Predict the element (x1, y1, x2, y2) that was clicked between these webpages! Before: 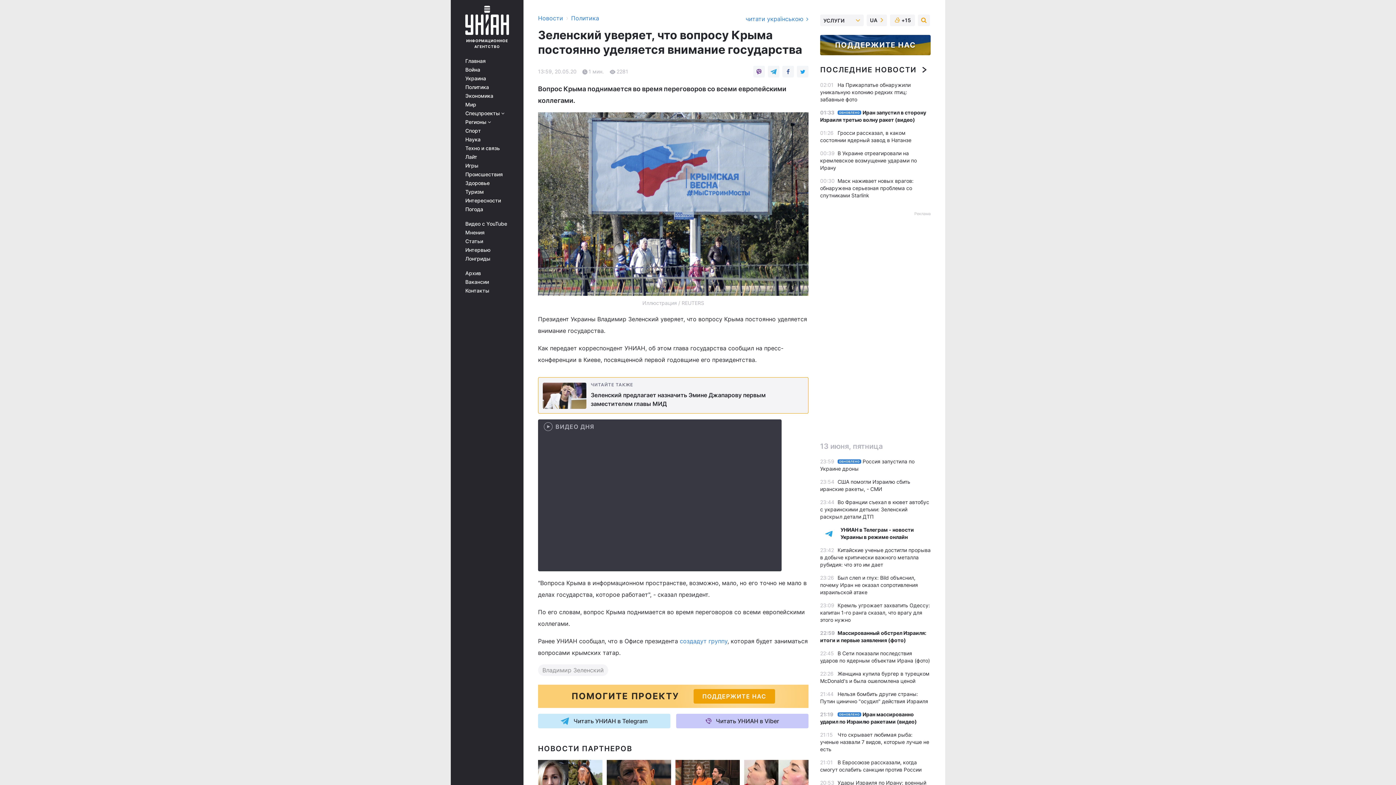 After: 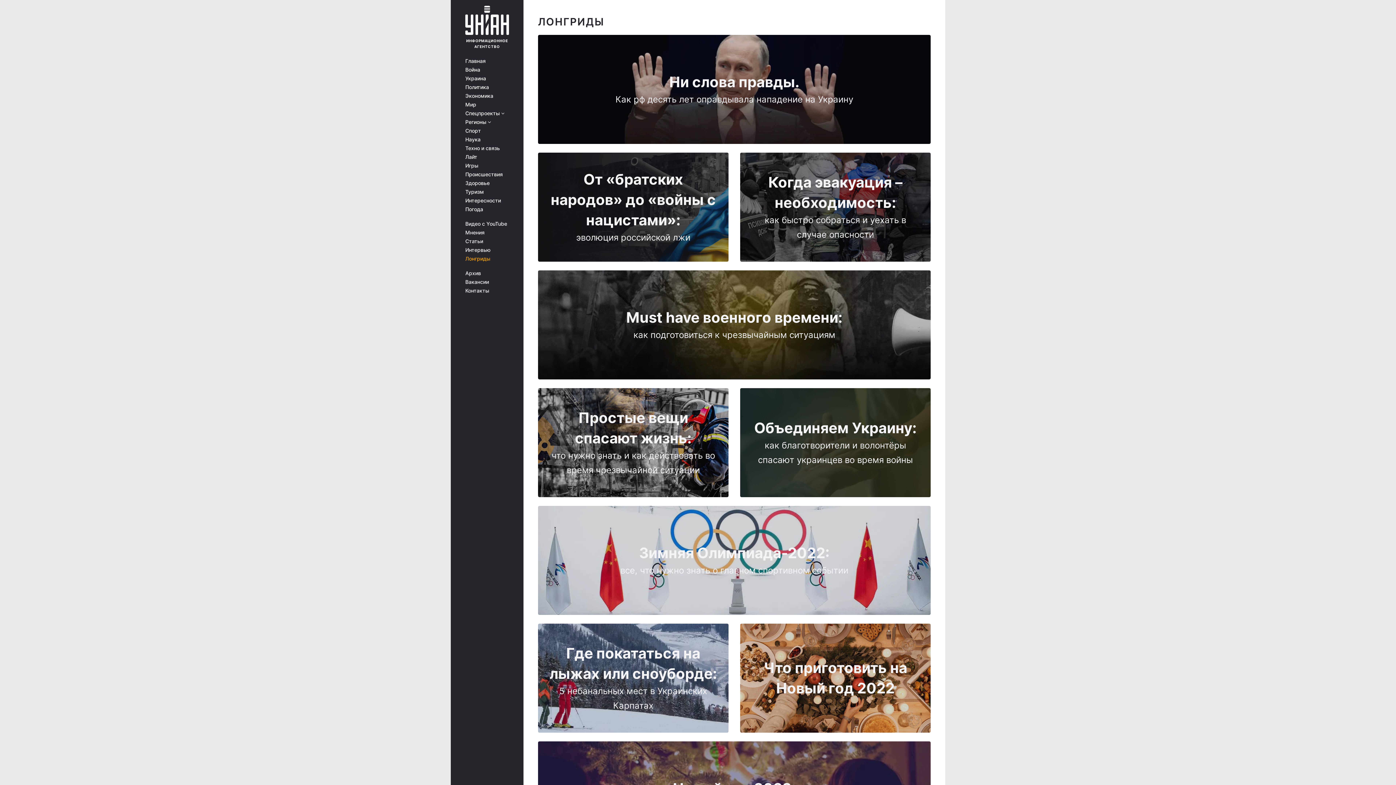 Action: bbox: (465, 256, 513, 261) label: Лонгриды